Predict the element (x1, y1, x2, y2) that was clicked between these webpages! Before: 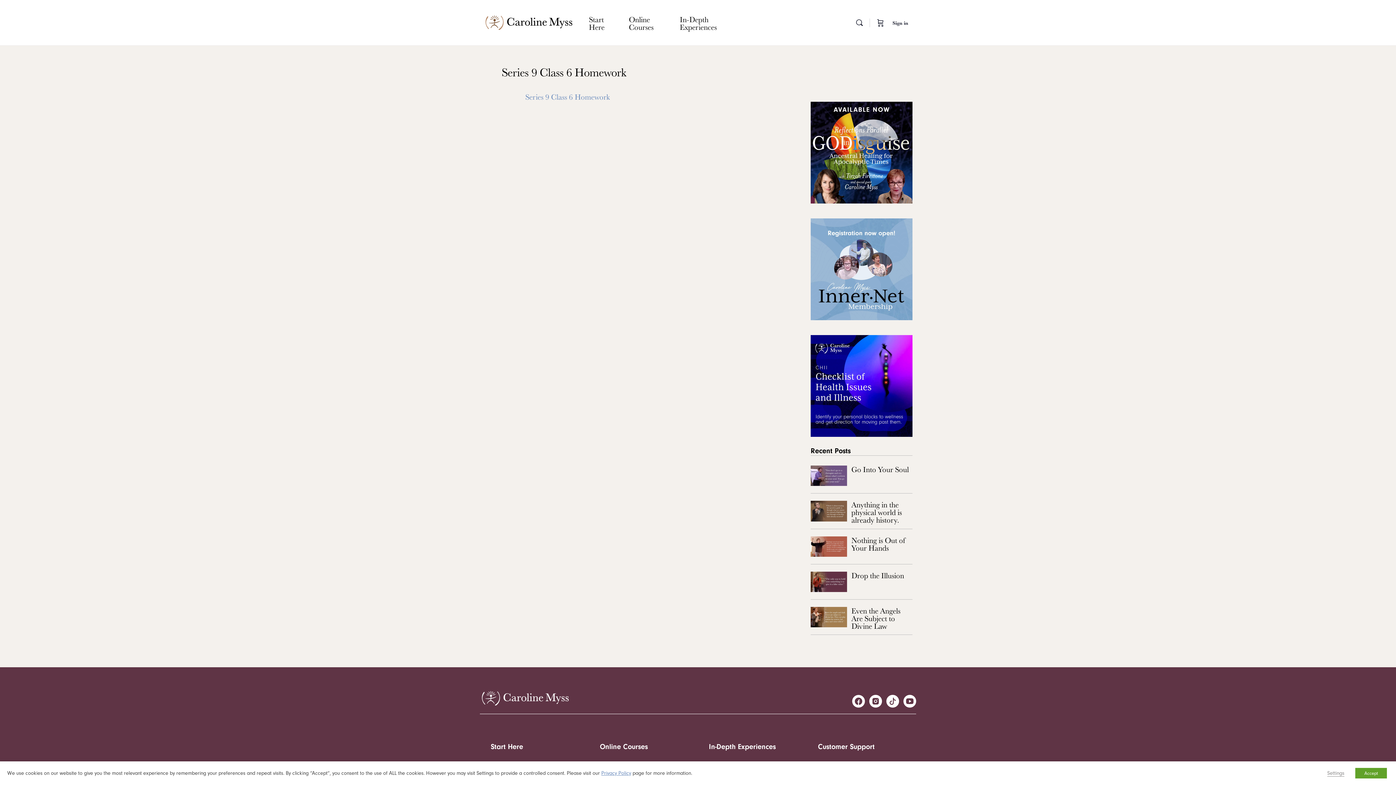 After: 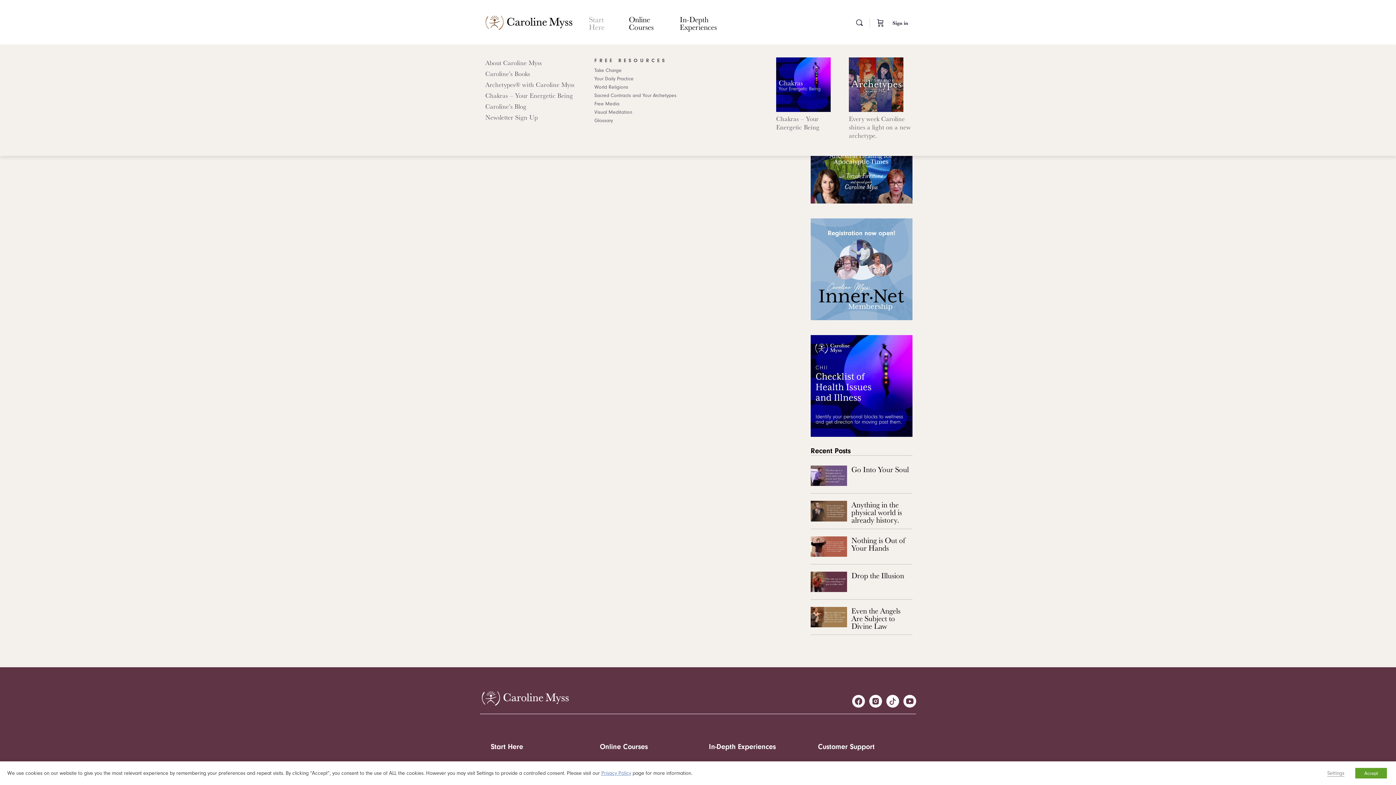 Action: label: Start Here bbox: (585, 15, 621, 30)